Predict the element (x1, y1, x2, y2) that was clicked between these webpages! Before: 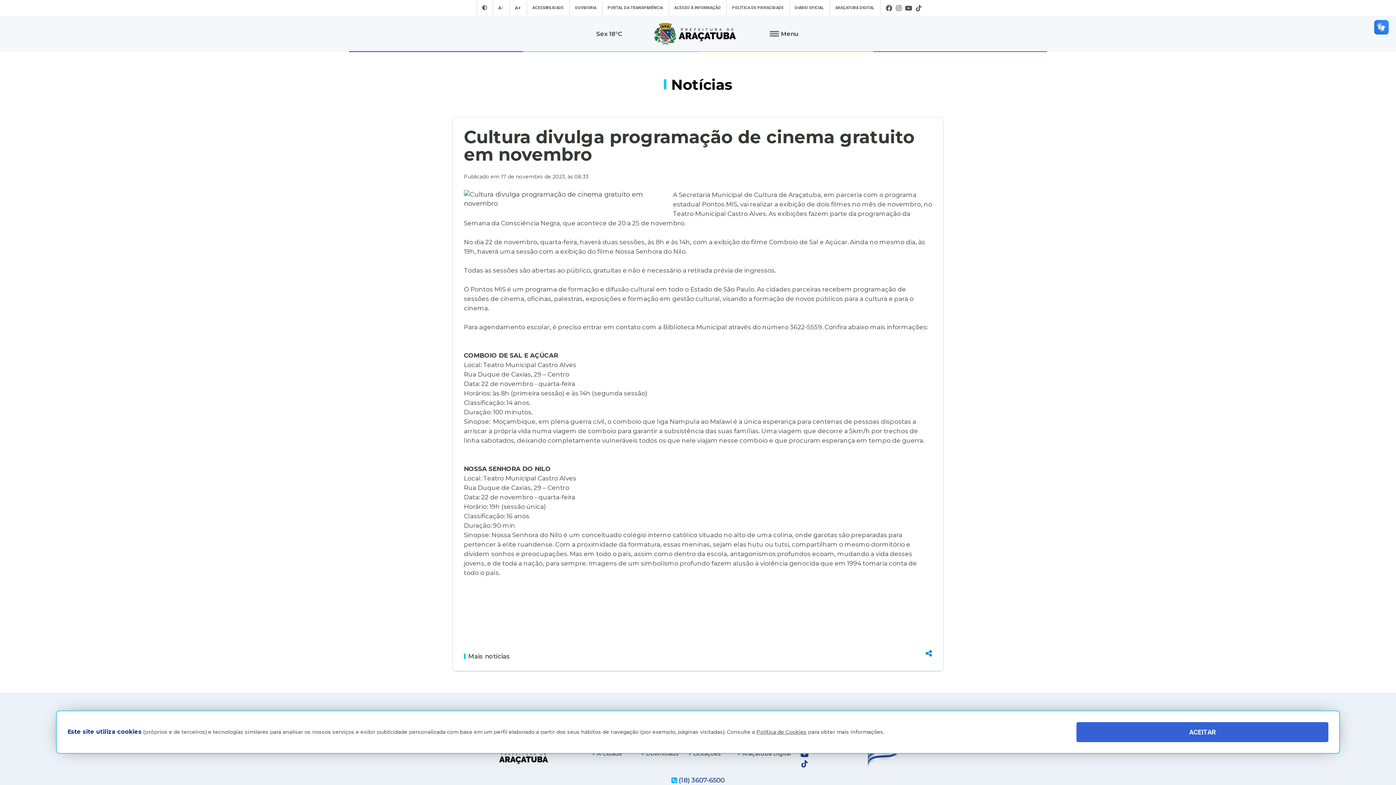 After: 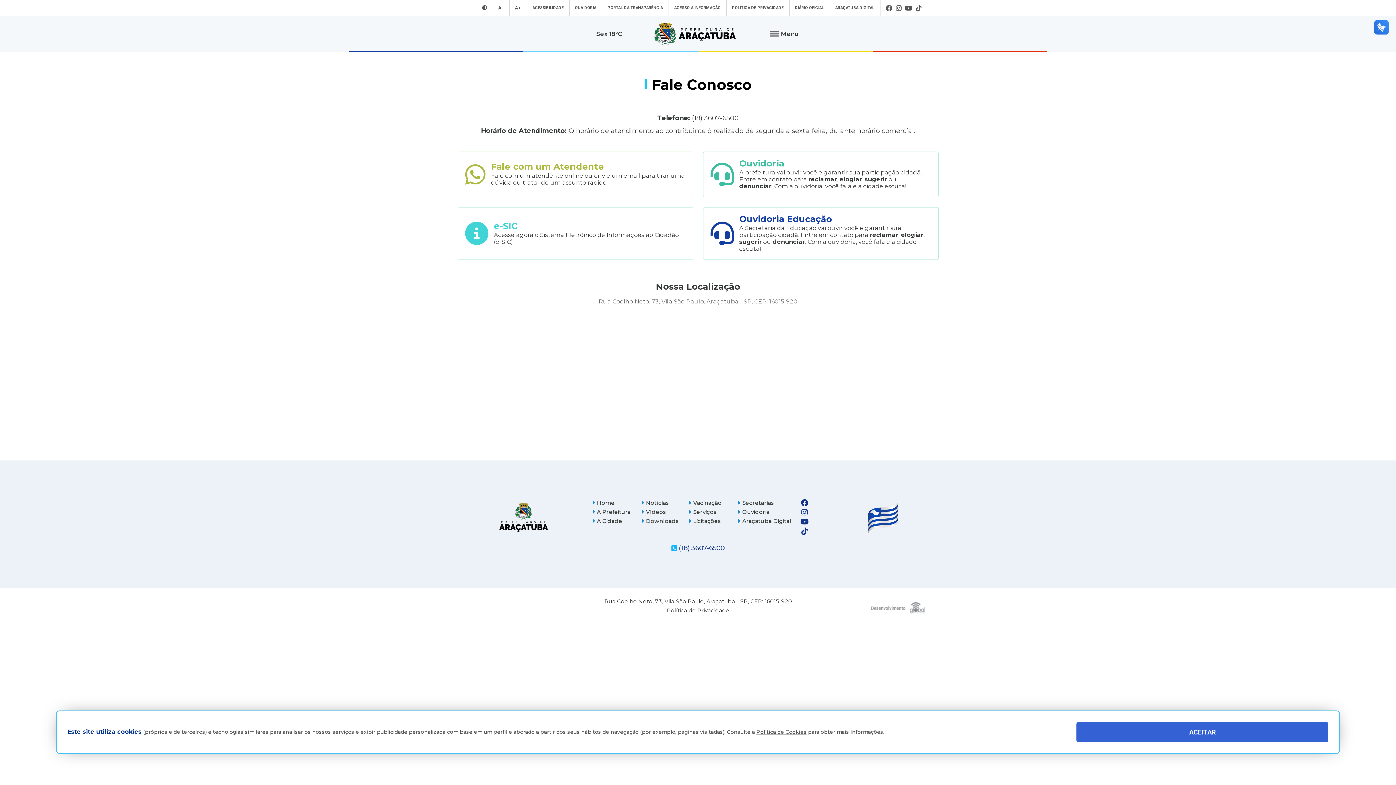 Action: label: OUVIDORIA bbox: (573, 3, 598, 12)